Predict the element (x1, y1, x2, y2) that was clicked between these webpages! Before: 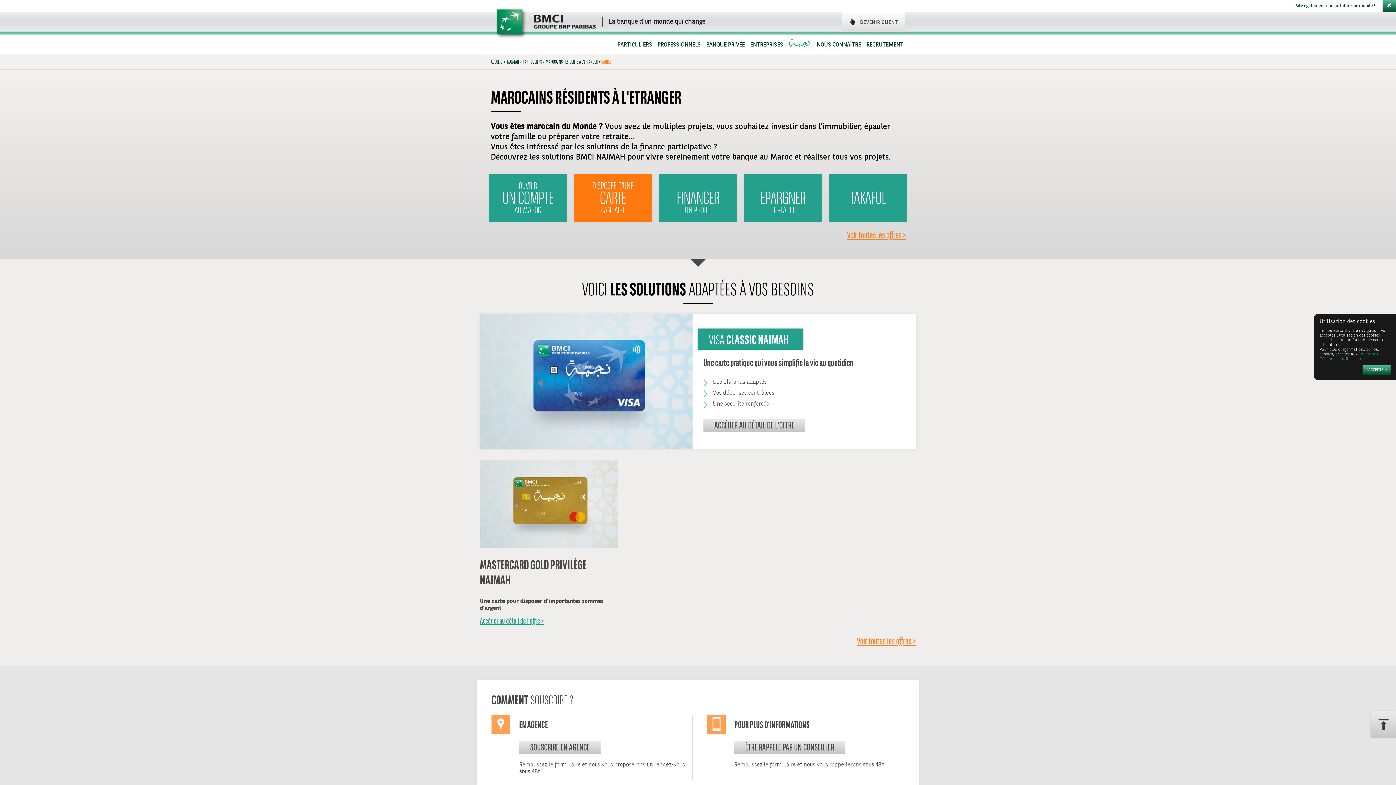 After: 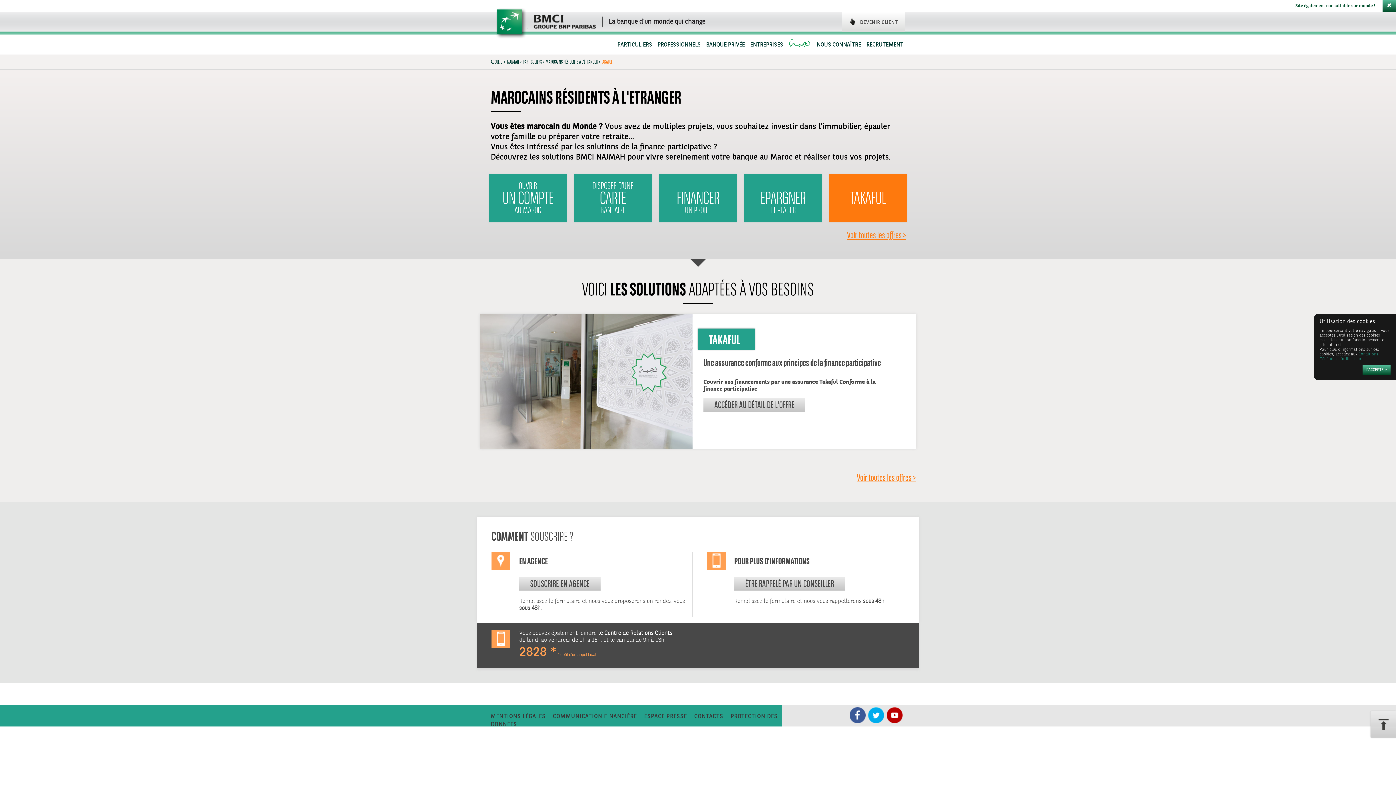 Action: bbox: (829, 174, 907, 222) label: 

TAKAFUL

